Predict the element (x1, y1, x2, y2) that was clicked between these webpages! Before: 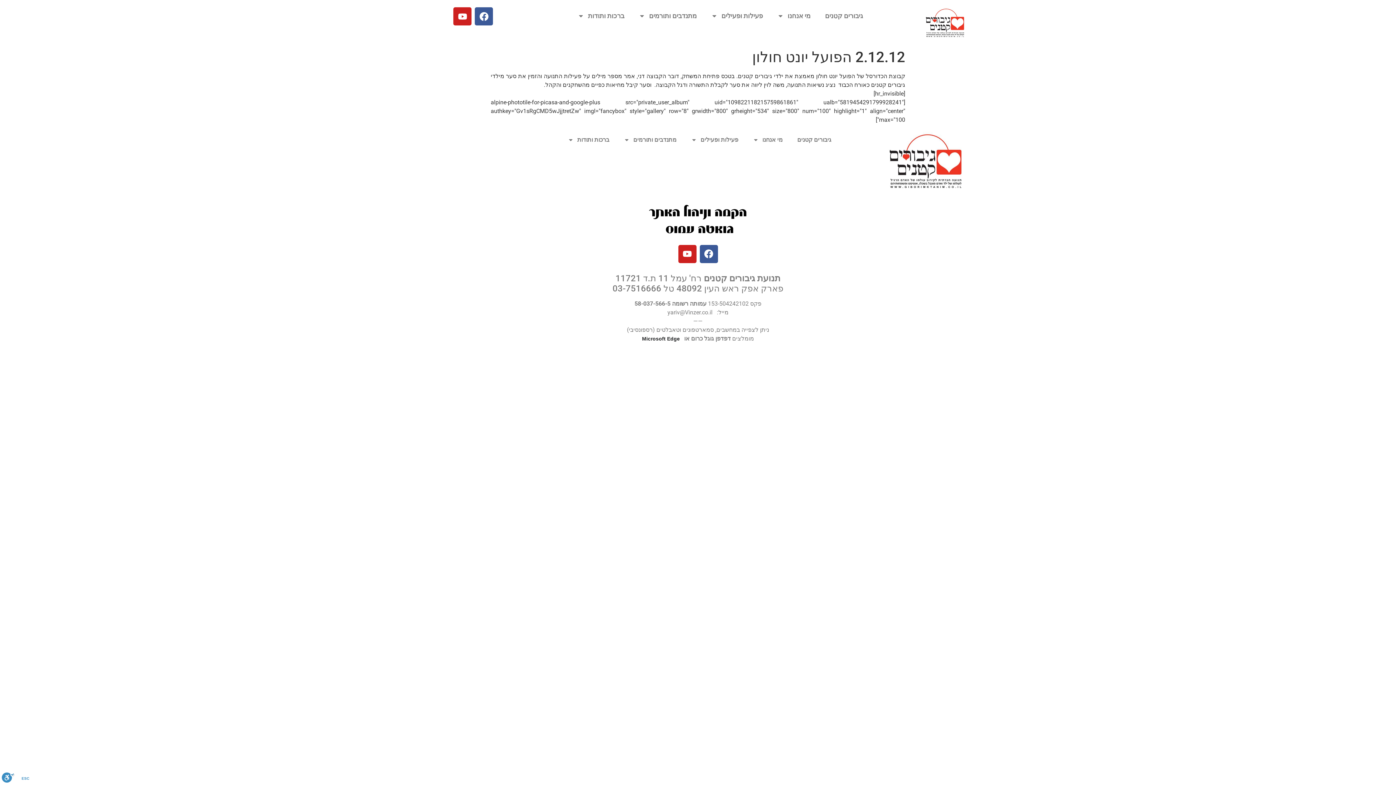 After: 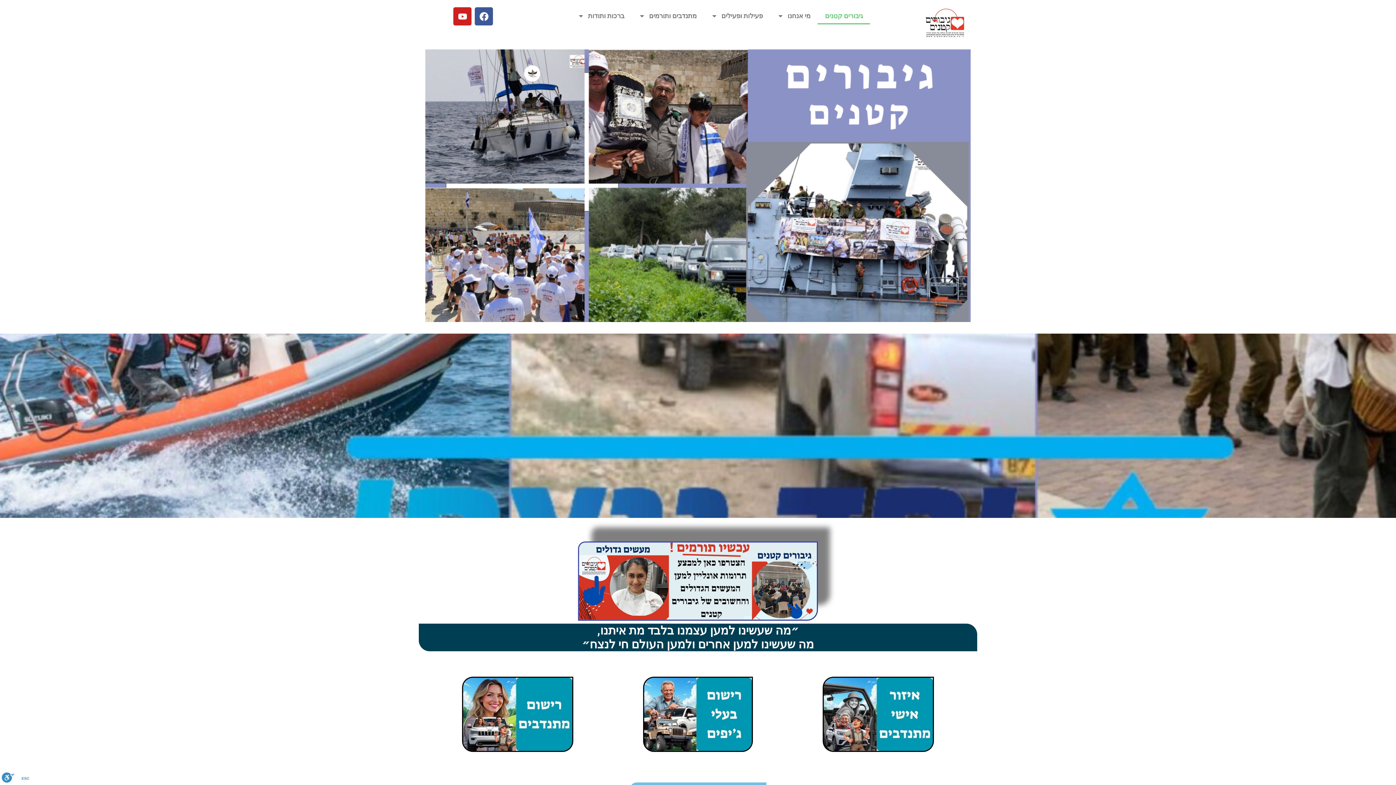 Action: bbox: (923, 7, 967, 38)